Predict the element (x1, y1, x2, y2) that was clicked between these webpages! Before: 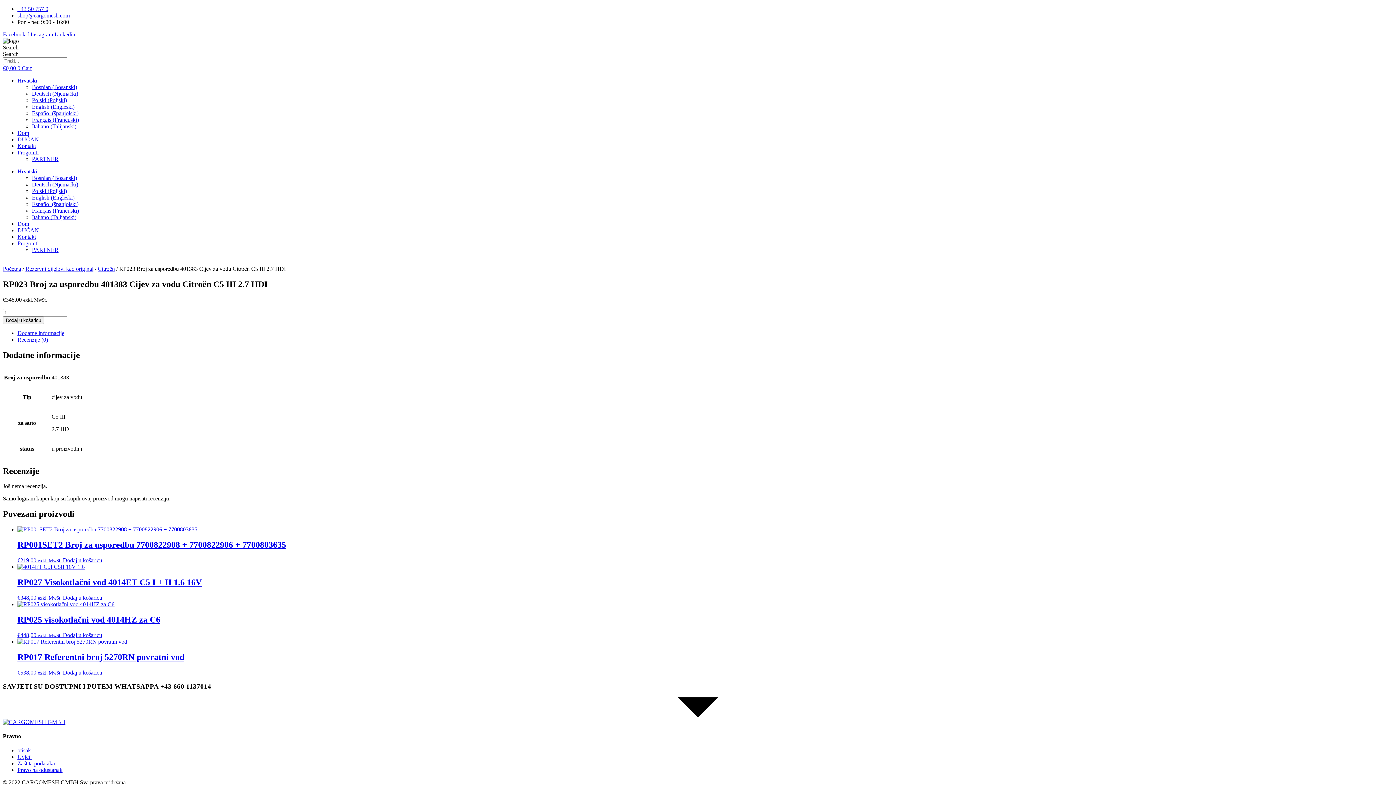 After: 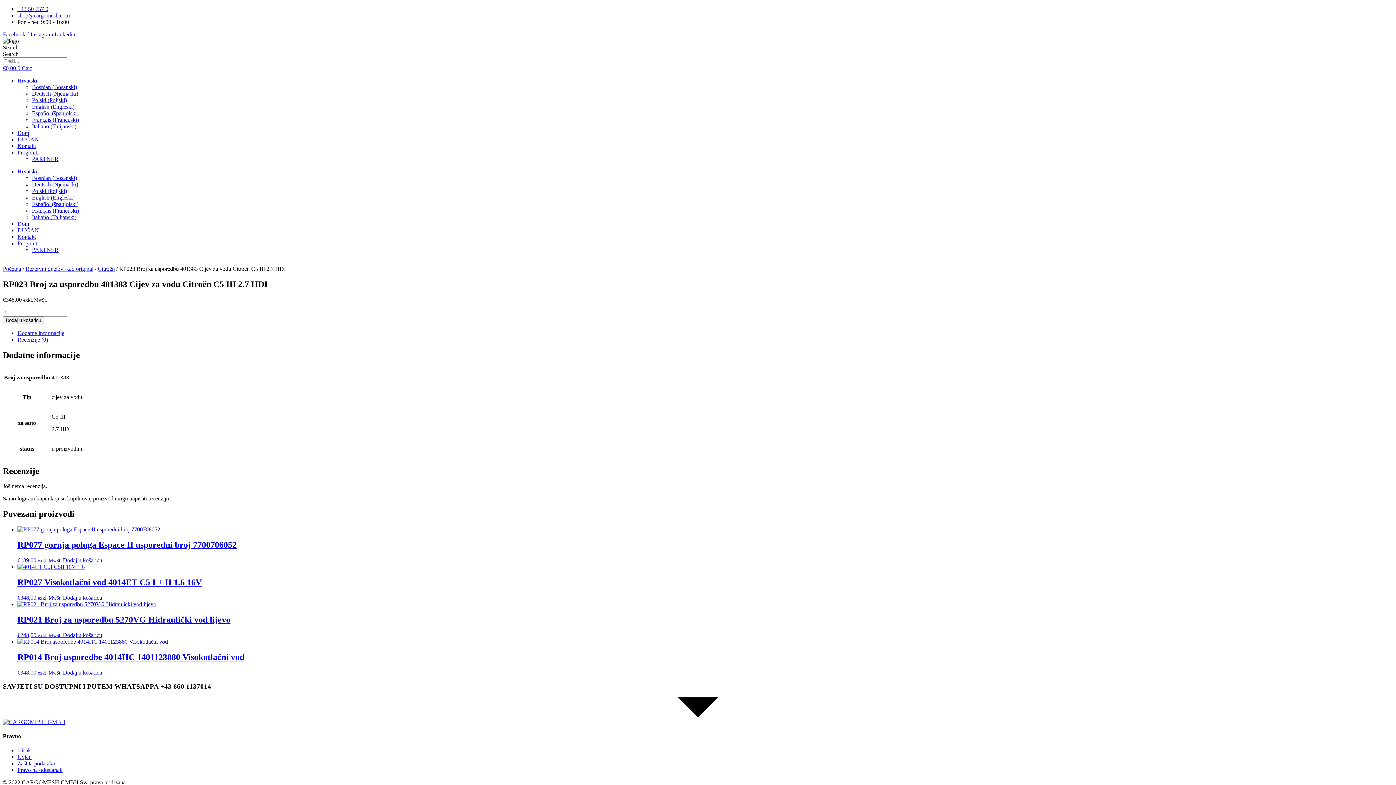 Action: bbox: (17, 168, 37, 174) label: Hrvatski